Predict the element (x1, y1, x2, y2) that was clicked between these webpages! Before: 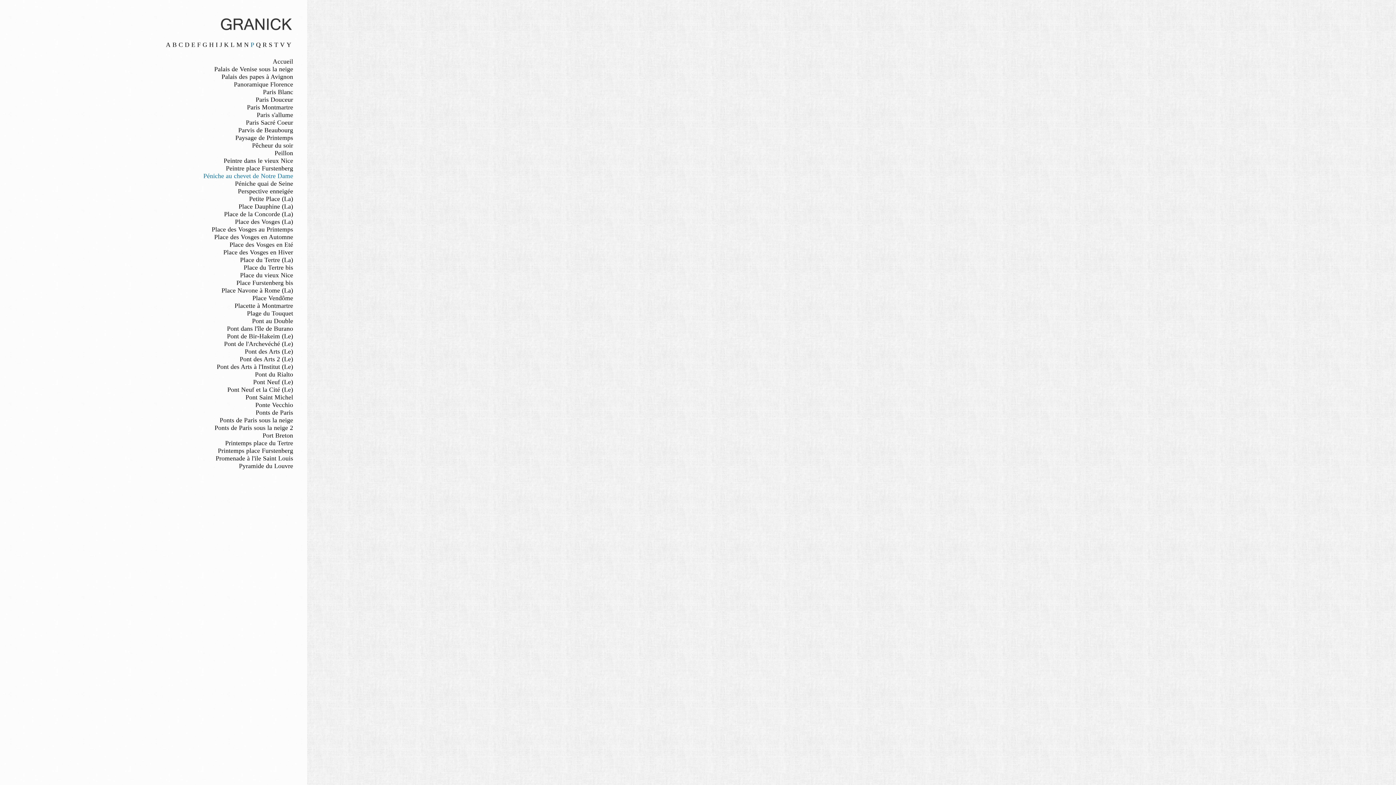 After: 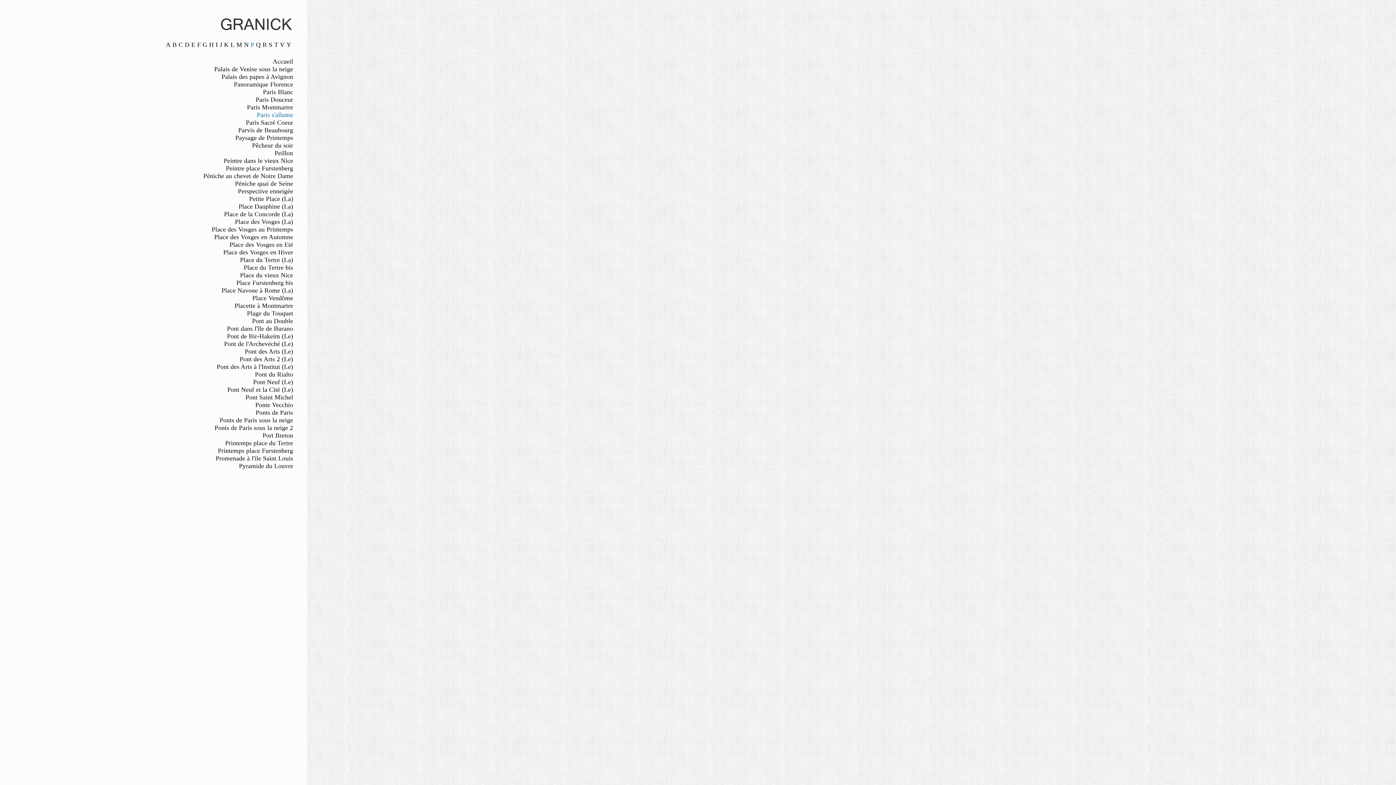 Action: label: Paris s'allume bbox: (0, 111, 293, 119)